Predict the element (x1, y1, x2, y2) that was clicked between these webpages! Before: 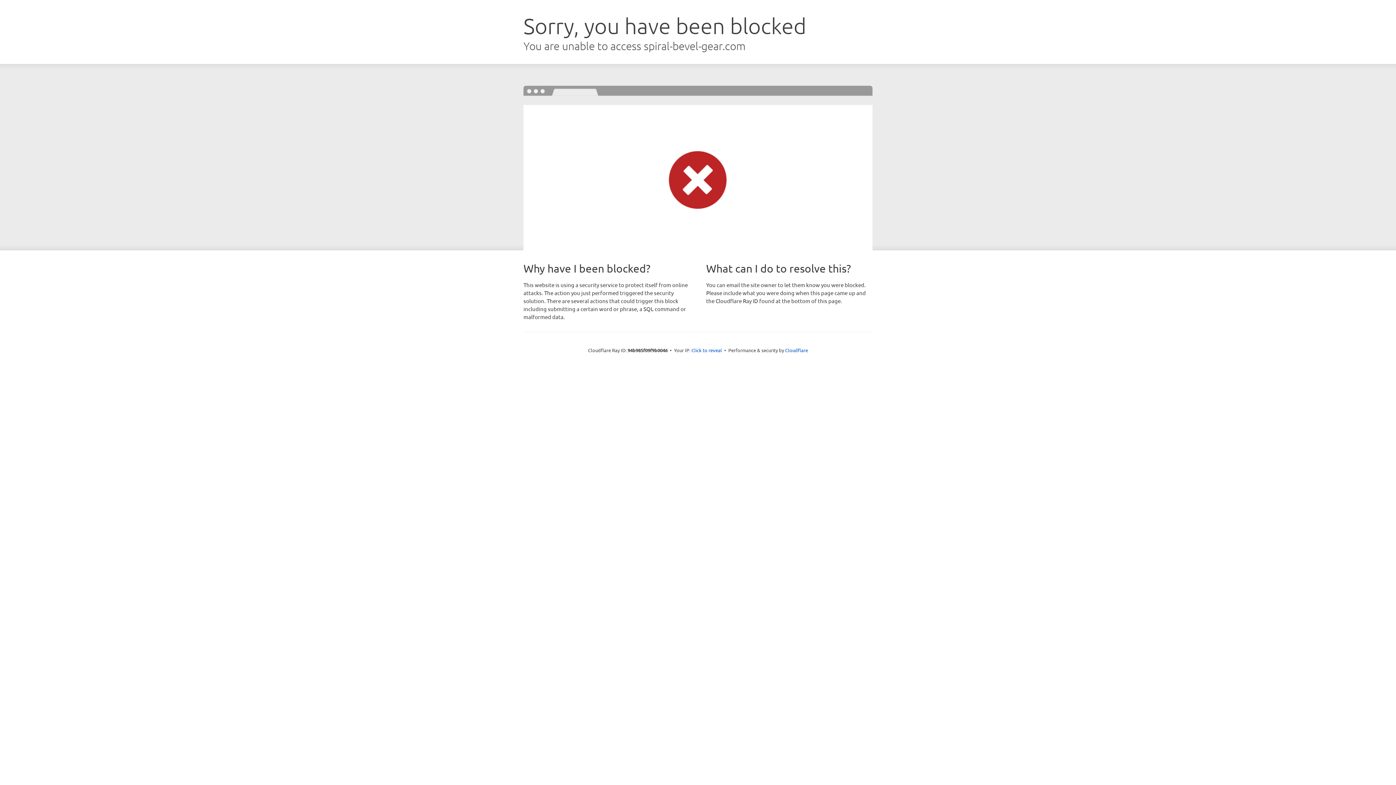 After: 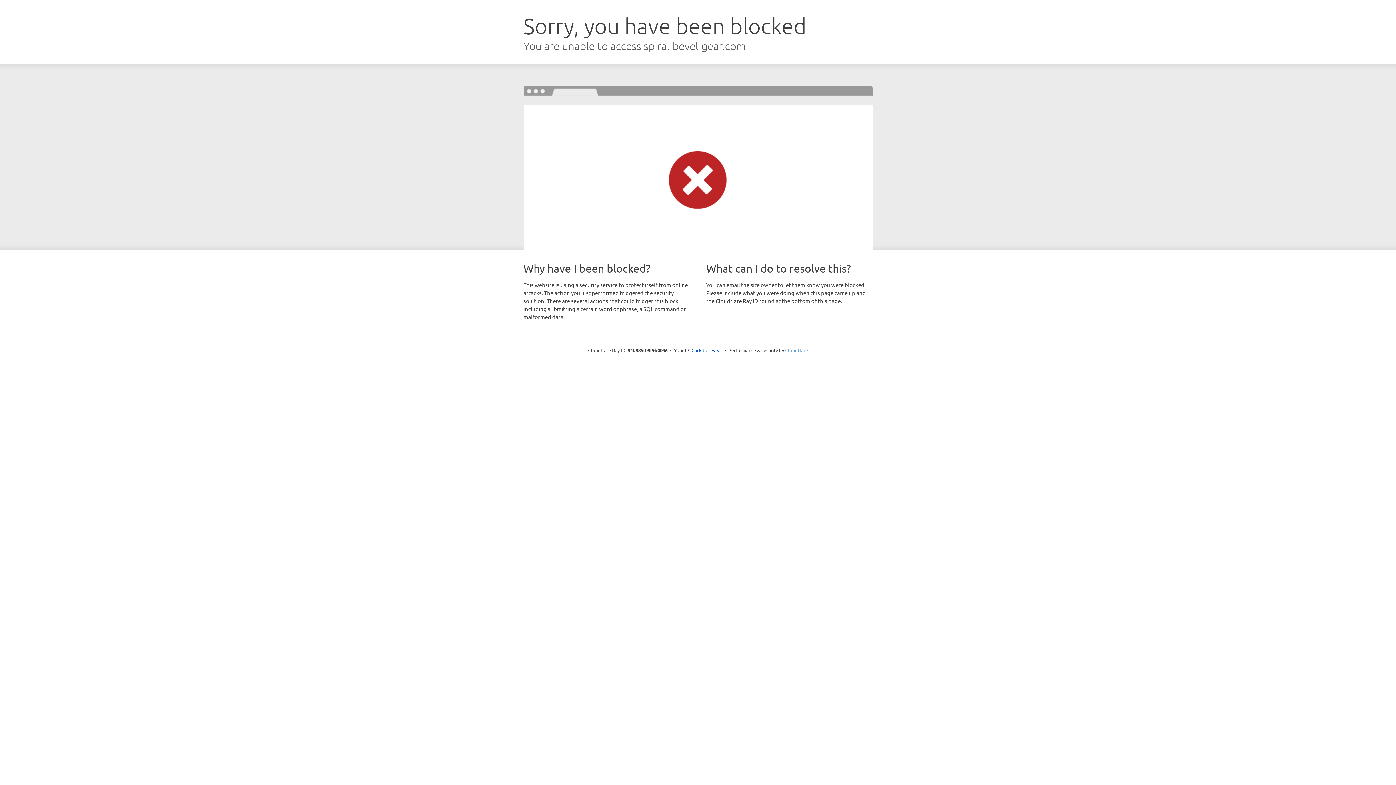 Action: bbox: (785, 347, 808, 353) label: Cloudflare